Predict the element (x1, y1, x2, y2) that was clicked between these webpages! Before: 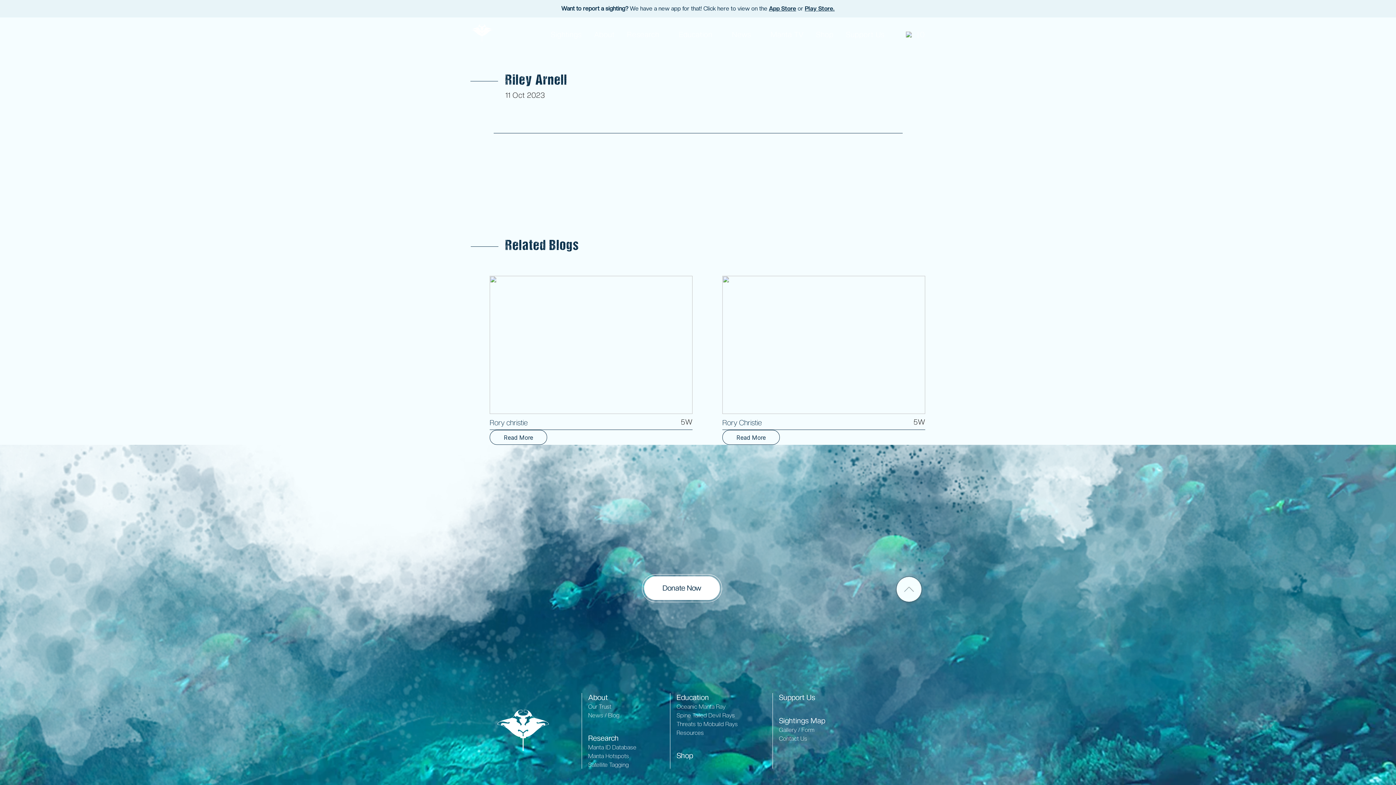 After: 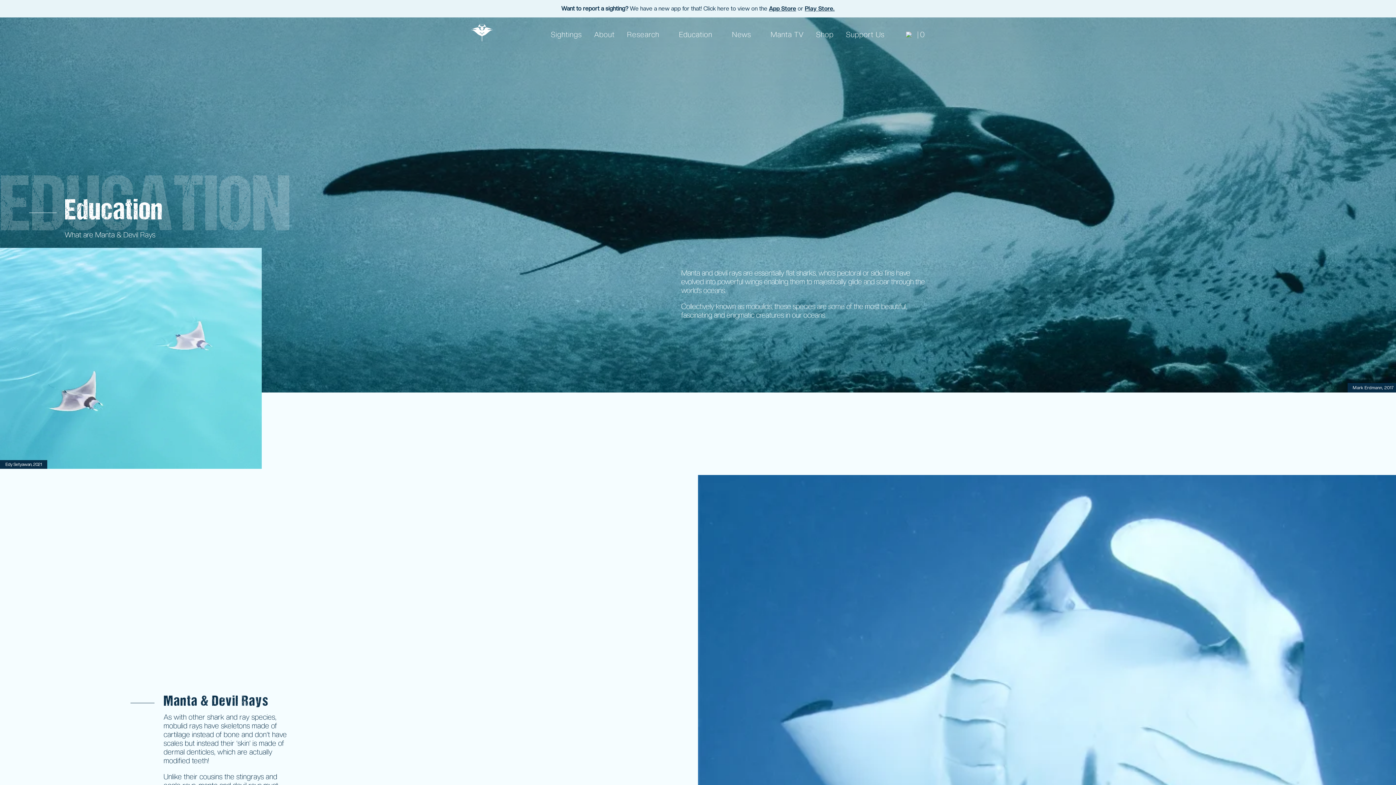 Action: bbox: (676, 693, 709, 704) label: Education